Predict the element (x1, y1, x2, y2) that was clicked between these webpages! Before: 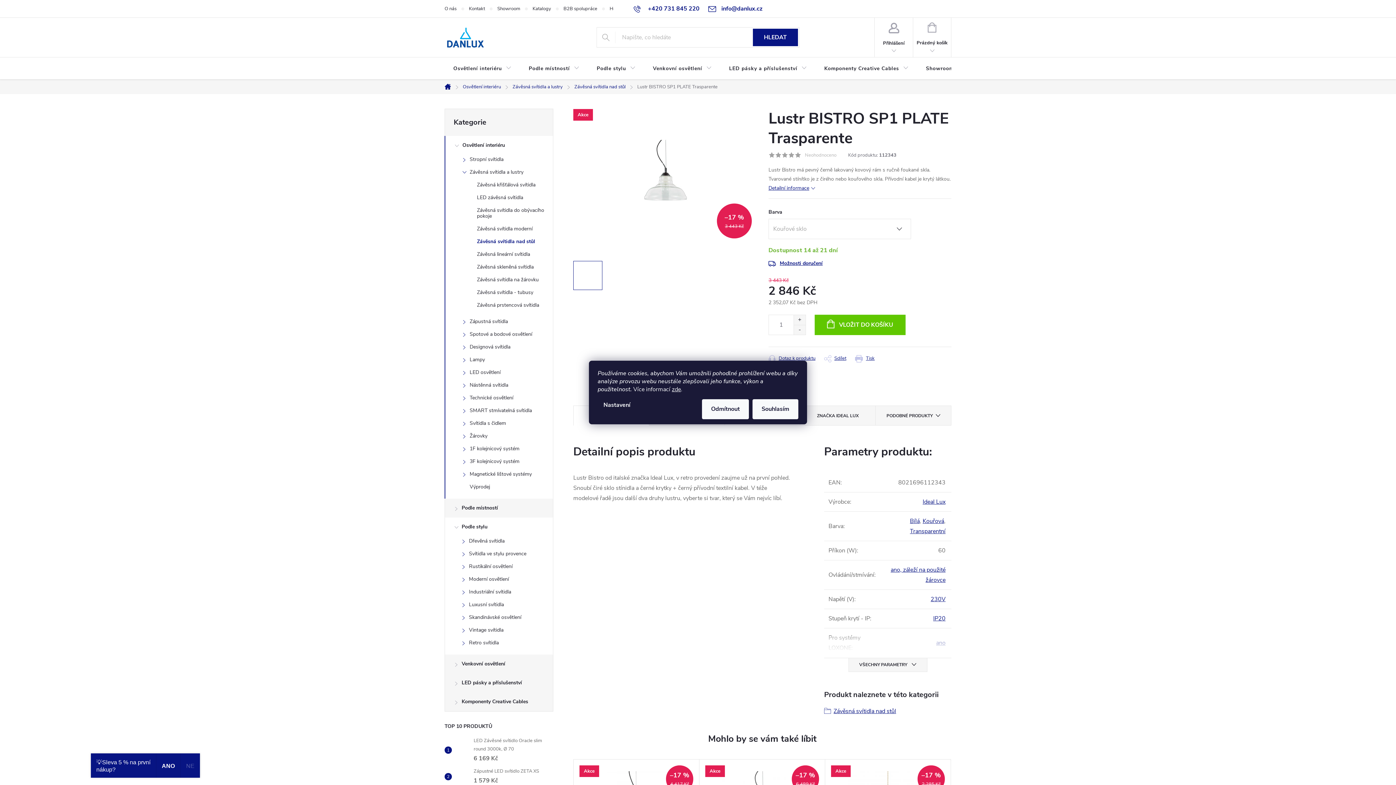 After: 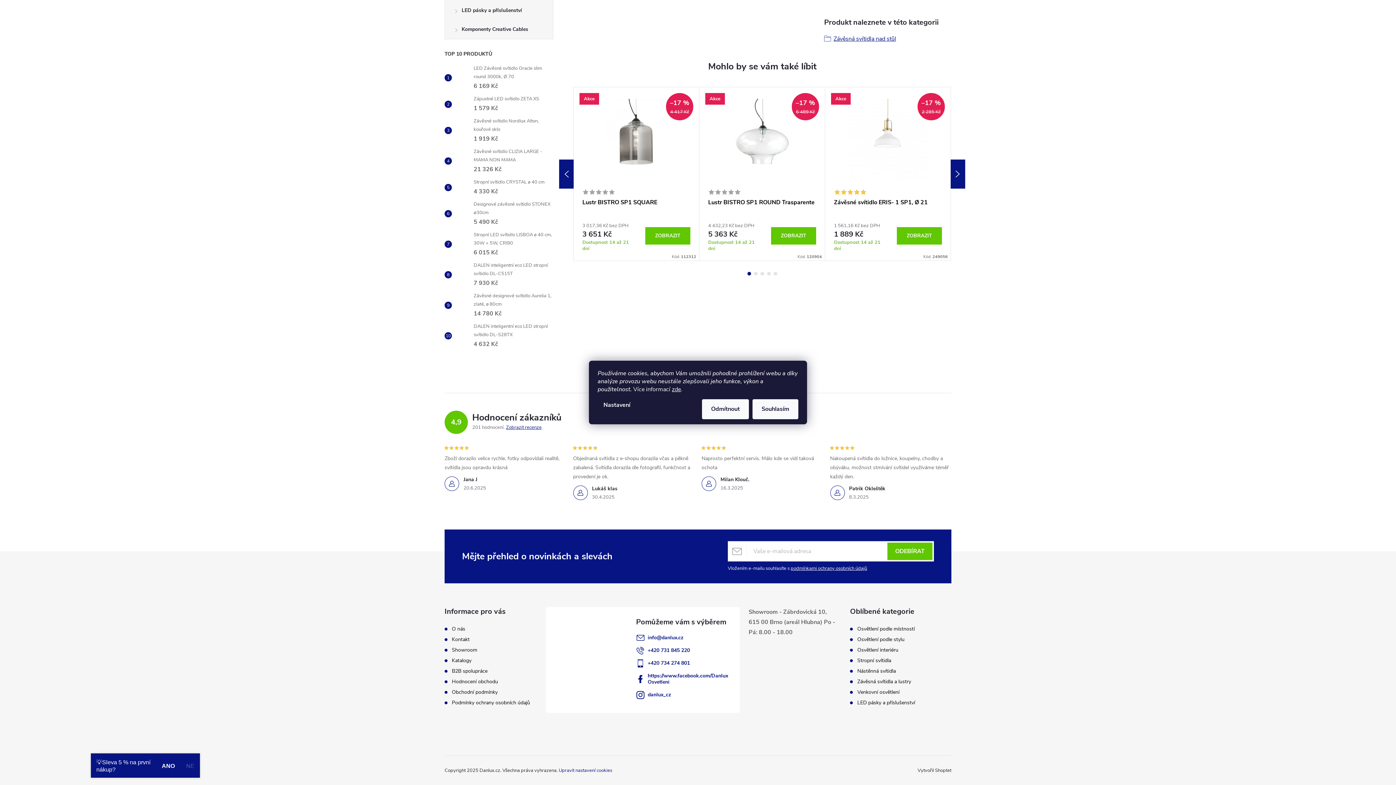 Action: bbox: (876, 406, 951, 425) label: PODOBNÉ PRODUKTY